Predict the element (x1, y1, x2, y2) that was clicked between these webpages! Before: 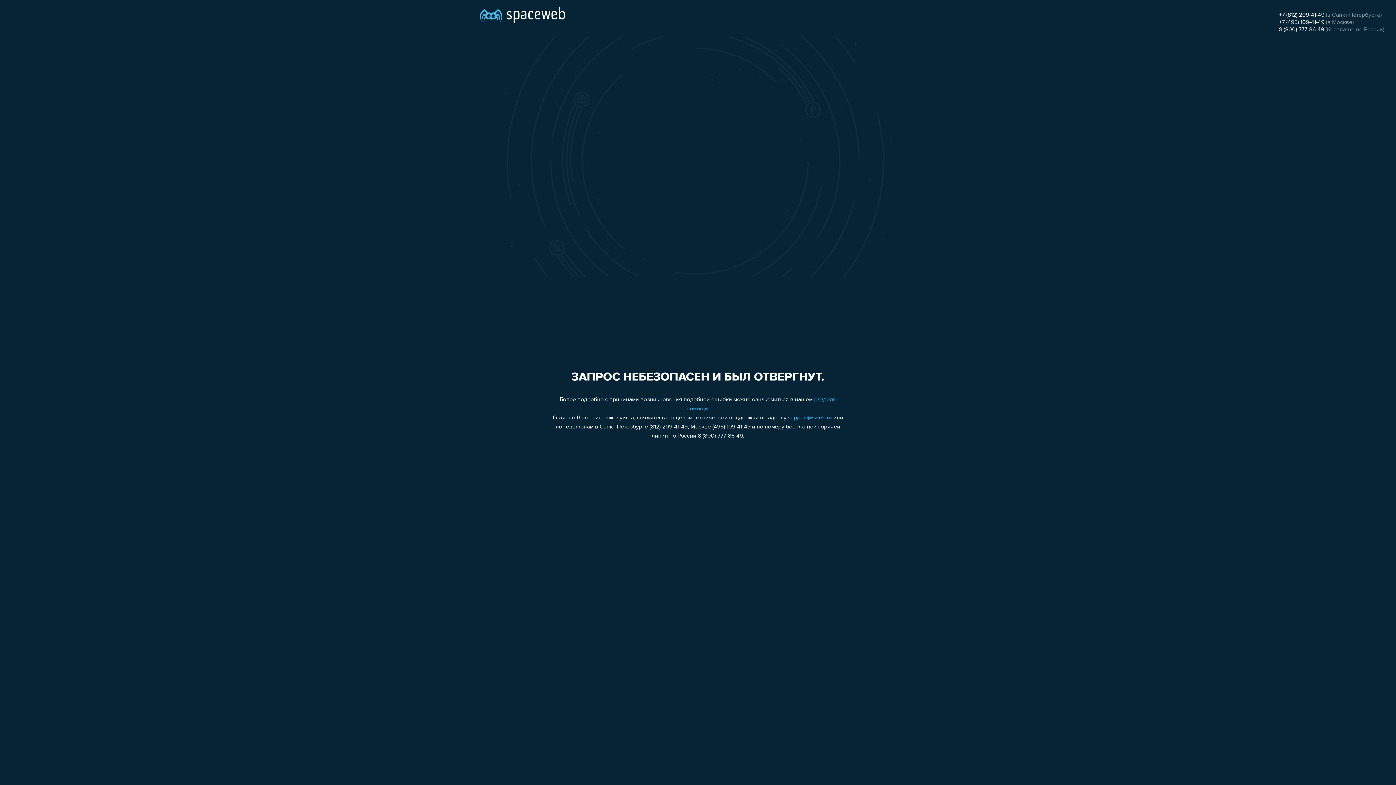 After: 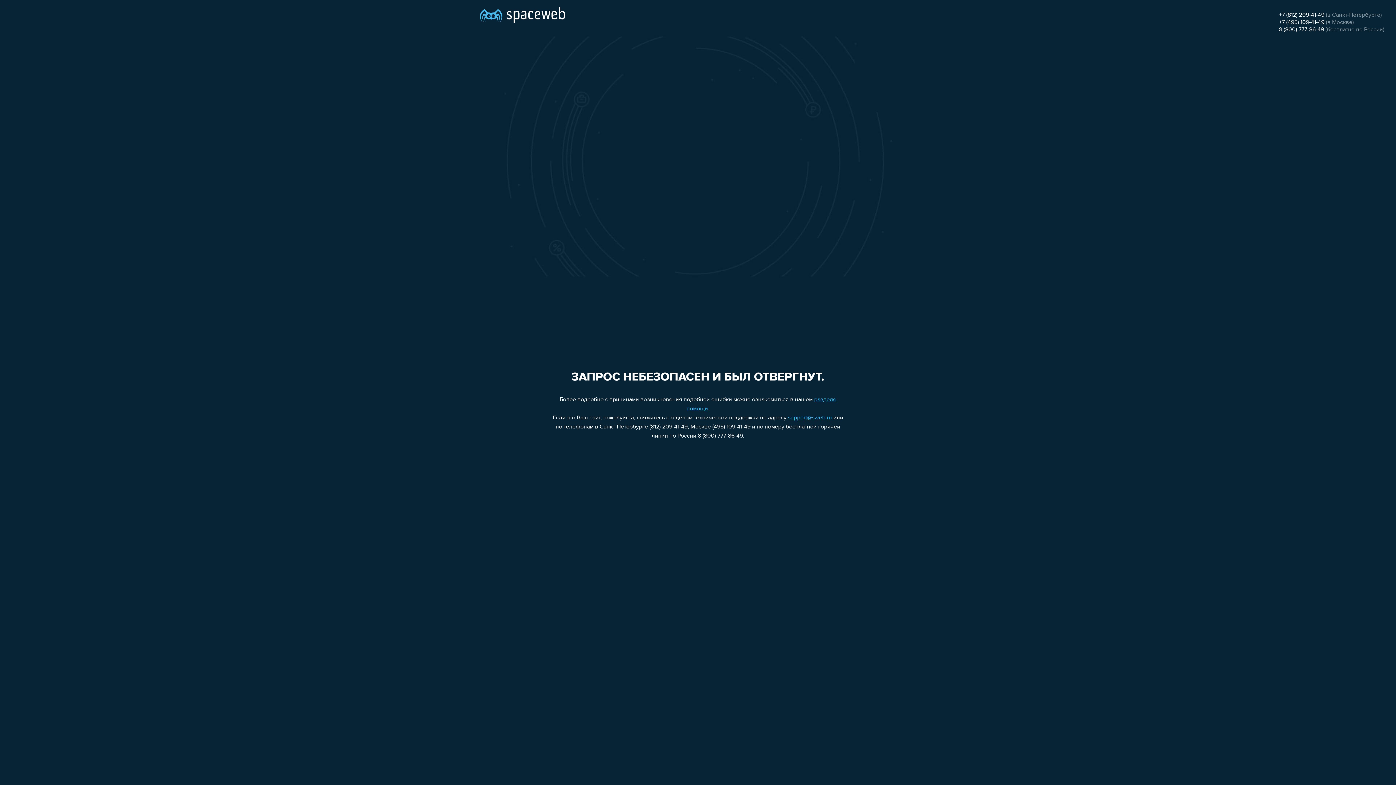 Action: label: support@sweb.ru bbox: (788, 415, 832, 421)